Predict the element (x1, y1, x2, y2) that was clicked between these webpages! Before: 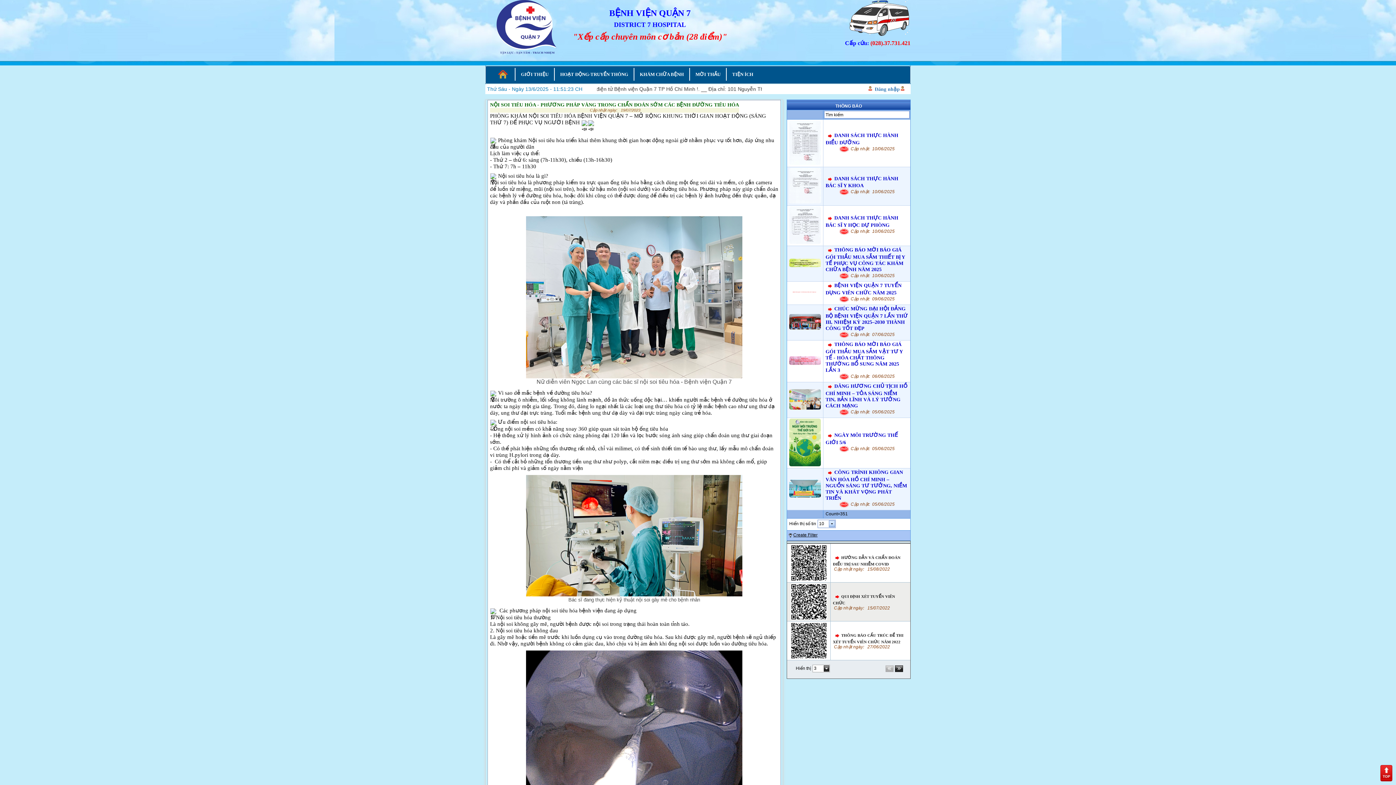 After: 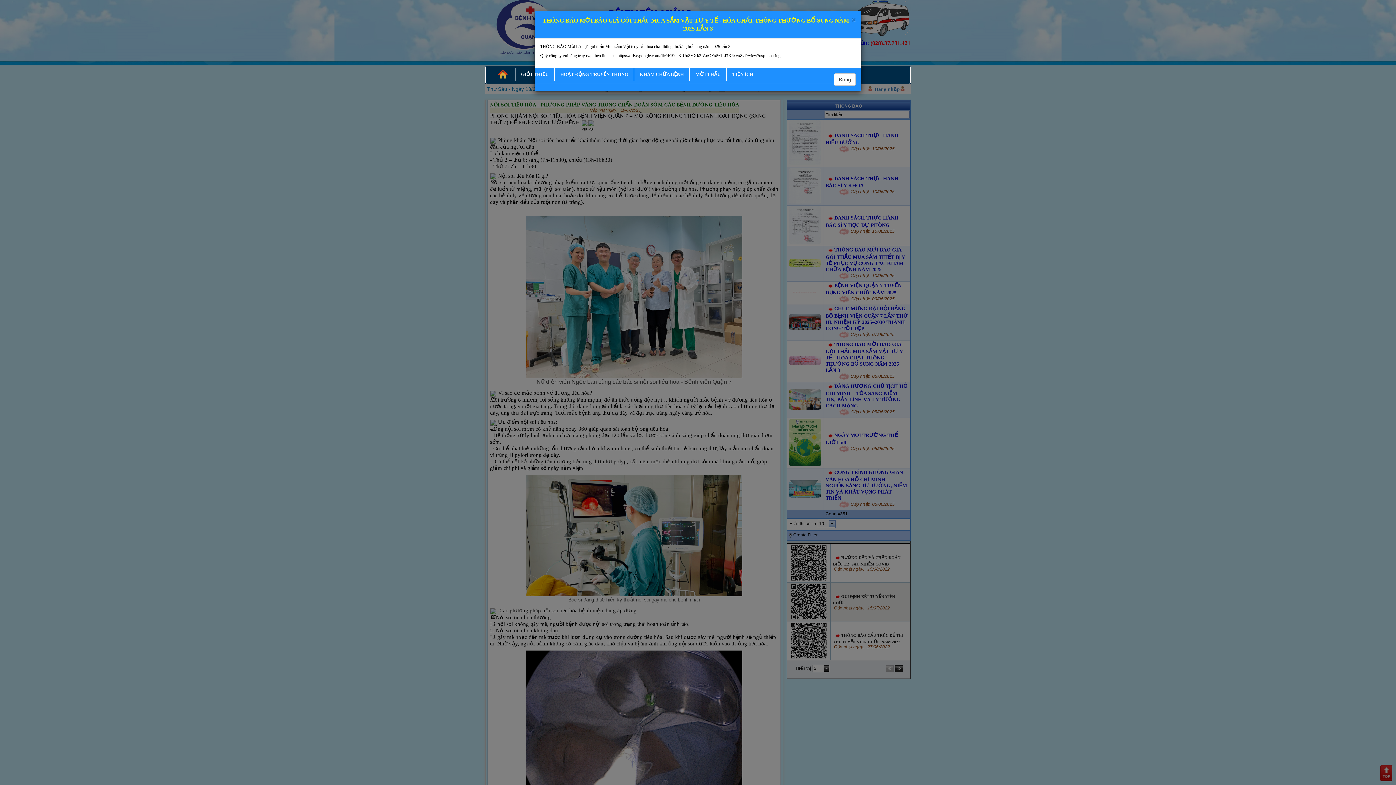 Action: bbox: (825, 341, 902, 373) label:  THÔNG BÁO MỜI BÁO GIÁ GÓI THẦU MUA SẮM VẬT TƯ Y TẾ - HÓA CHẤT THÔNG THƯỜNG BỔ SUNG NĂM 2025 LẦN 3